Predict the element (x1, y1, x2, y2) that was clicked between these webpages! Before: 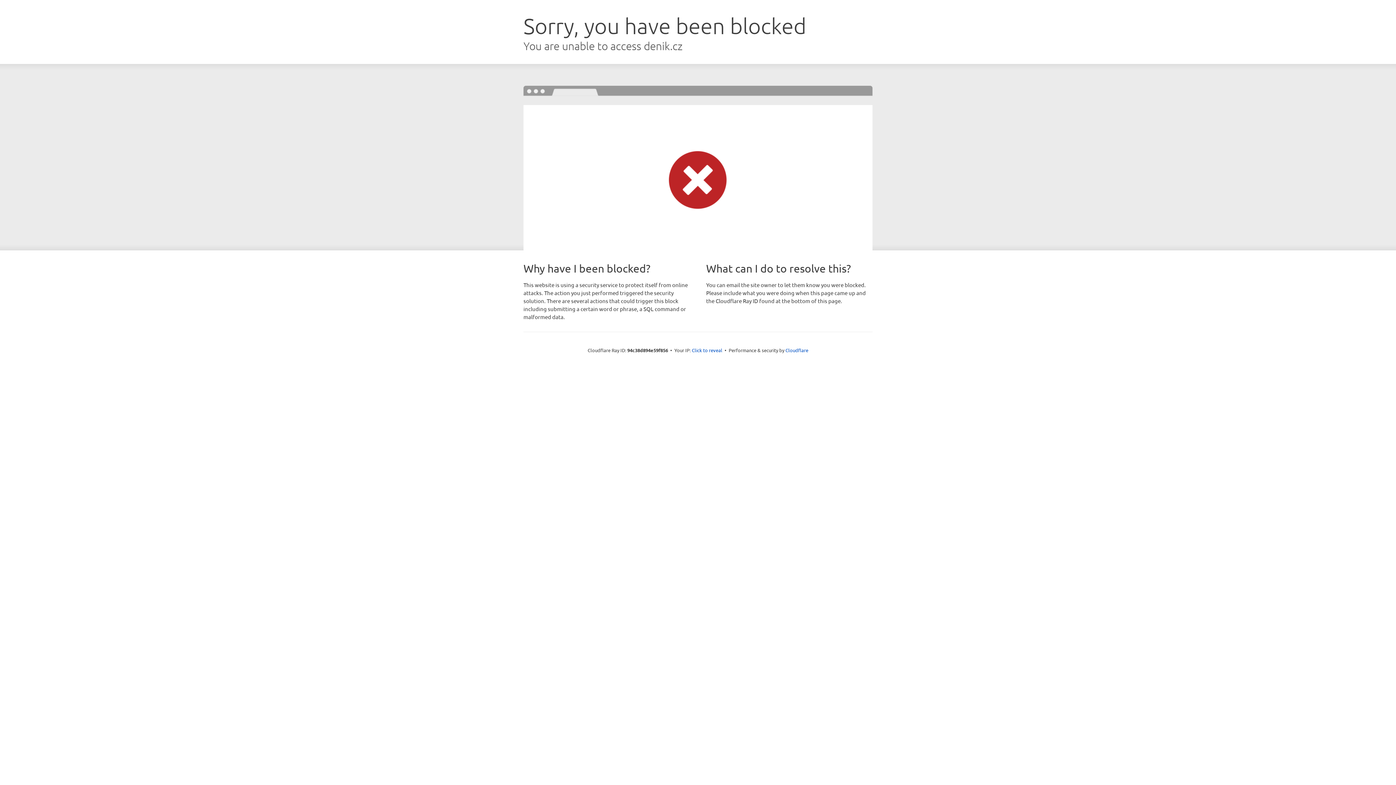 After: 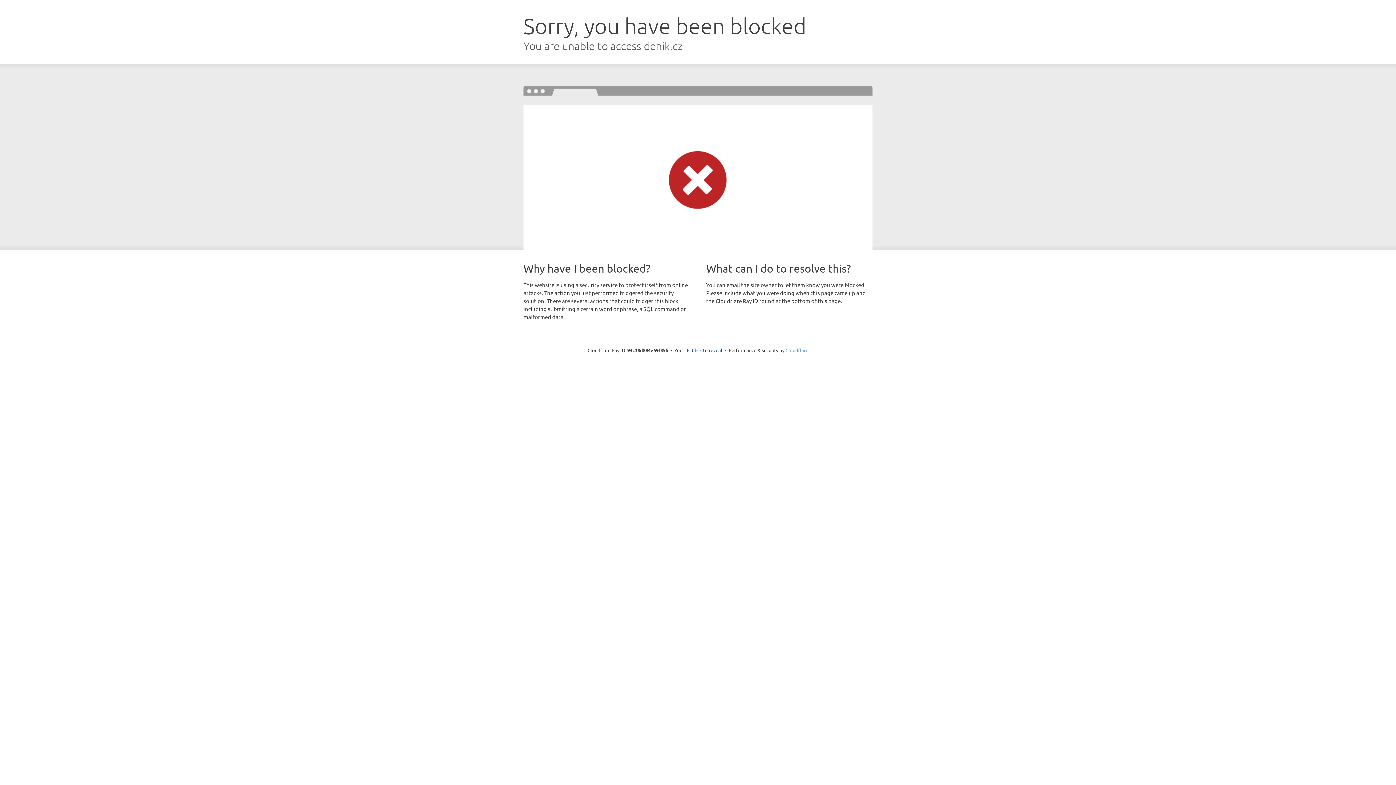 Action: bbox: (785, 347, 808, 353) label: Cloudflare